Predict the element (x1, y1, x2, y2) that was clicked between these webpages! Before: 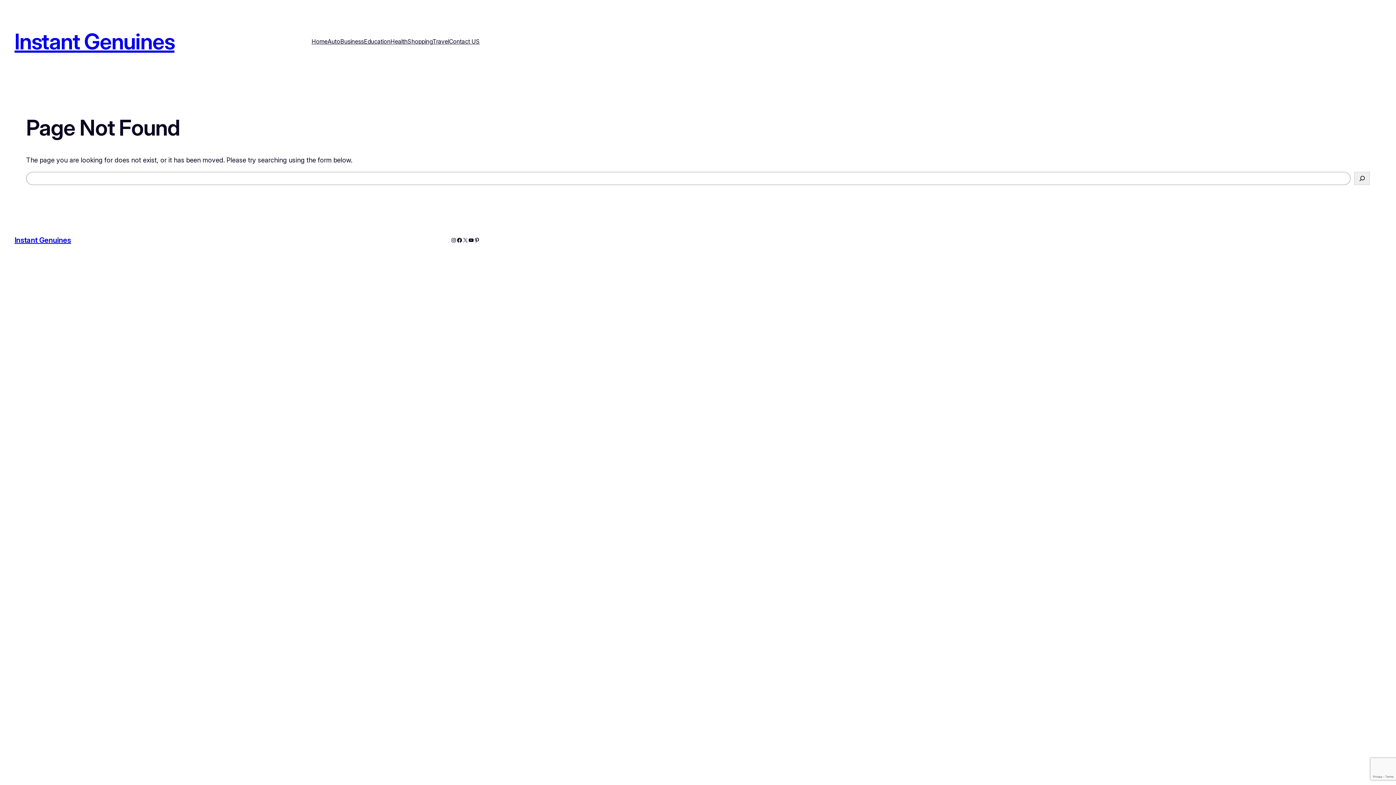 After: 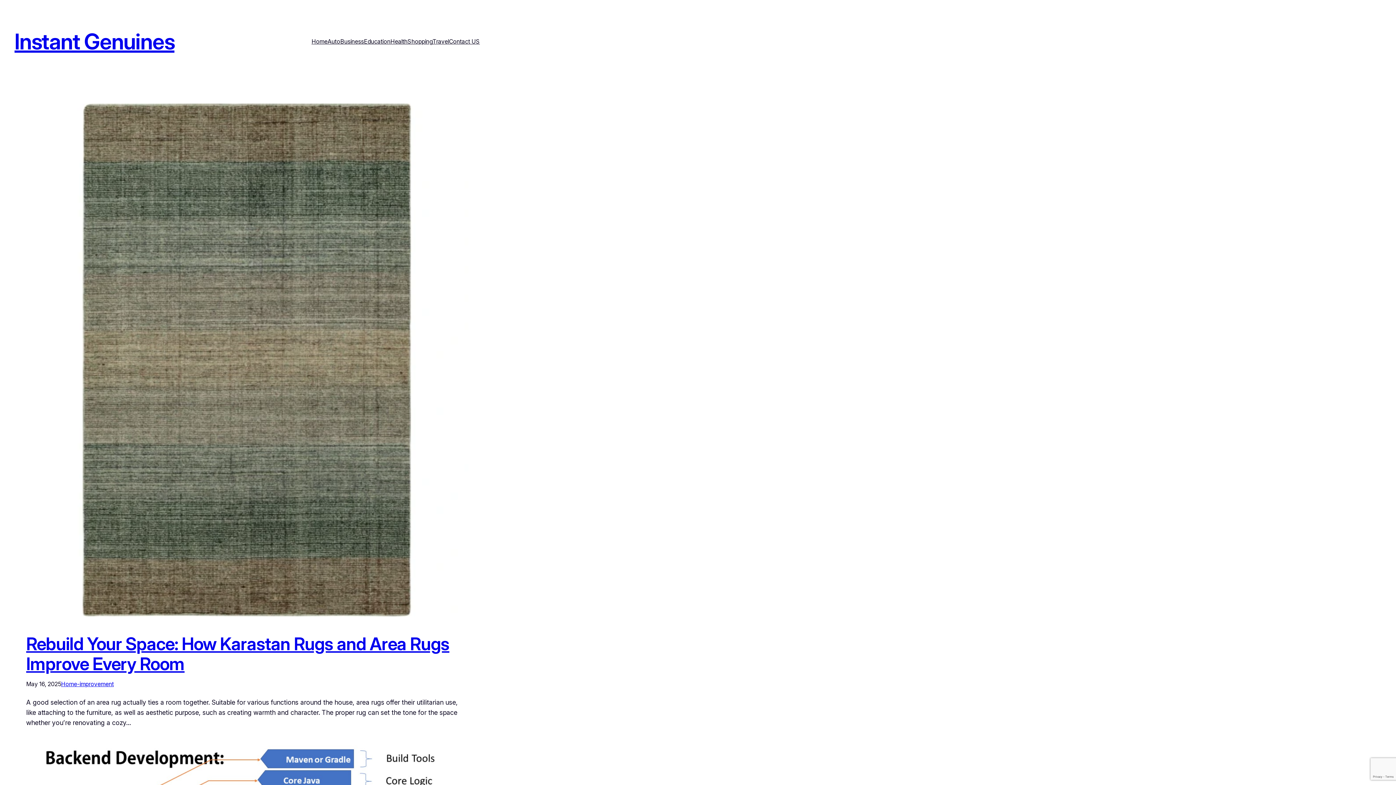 Action: bbox: (14, 235, 71, 244) label: Instant Genuines